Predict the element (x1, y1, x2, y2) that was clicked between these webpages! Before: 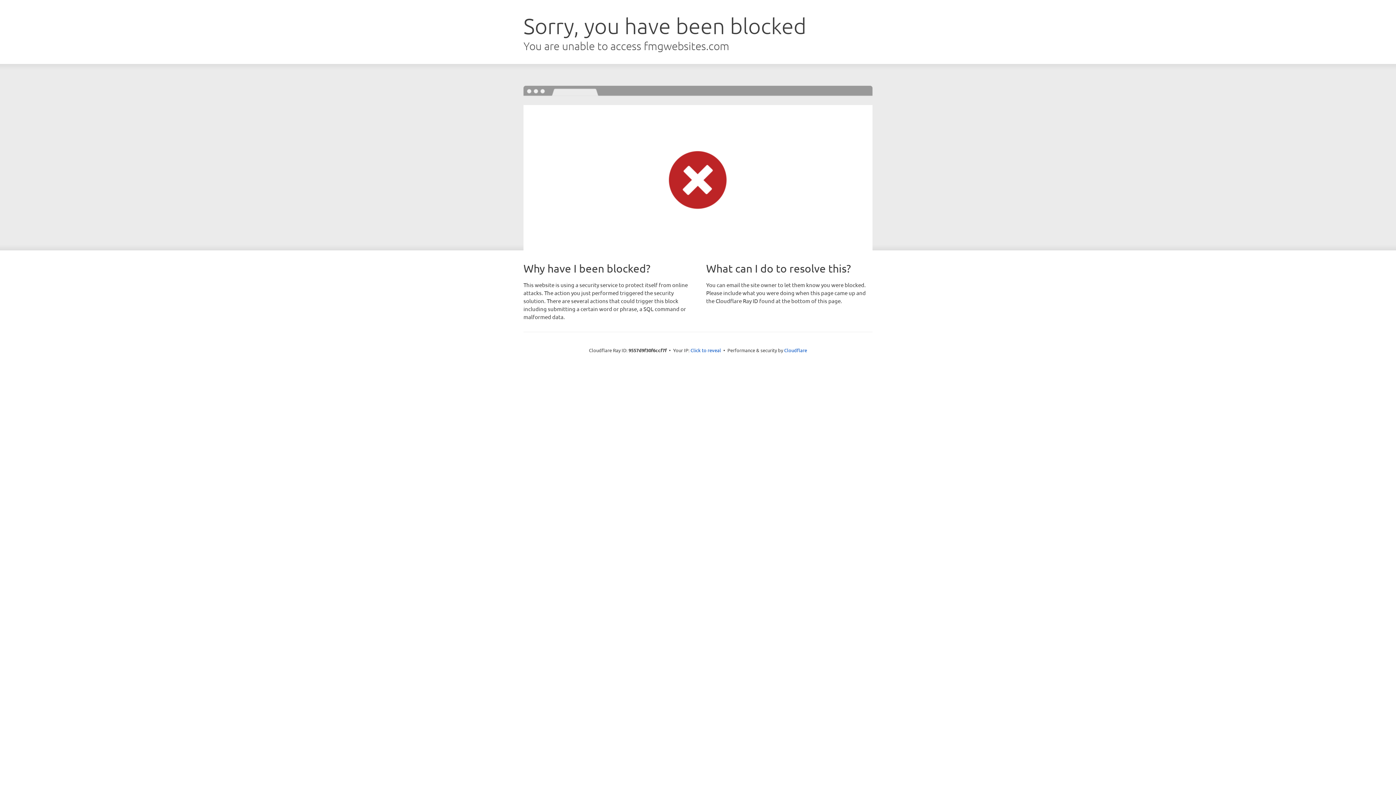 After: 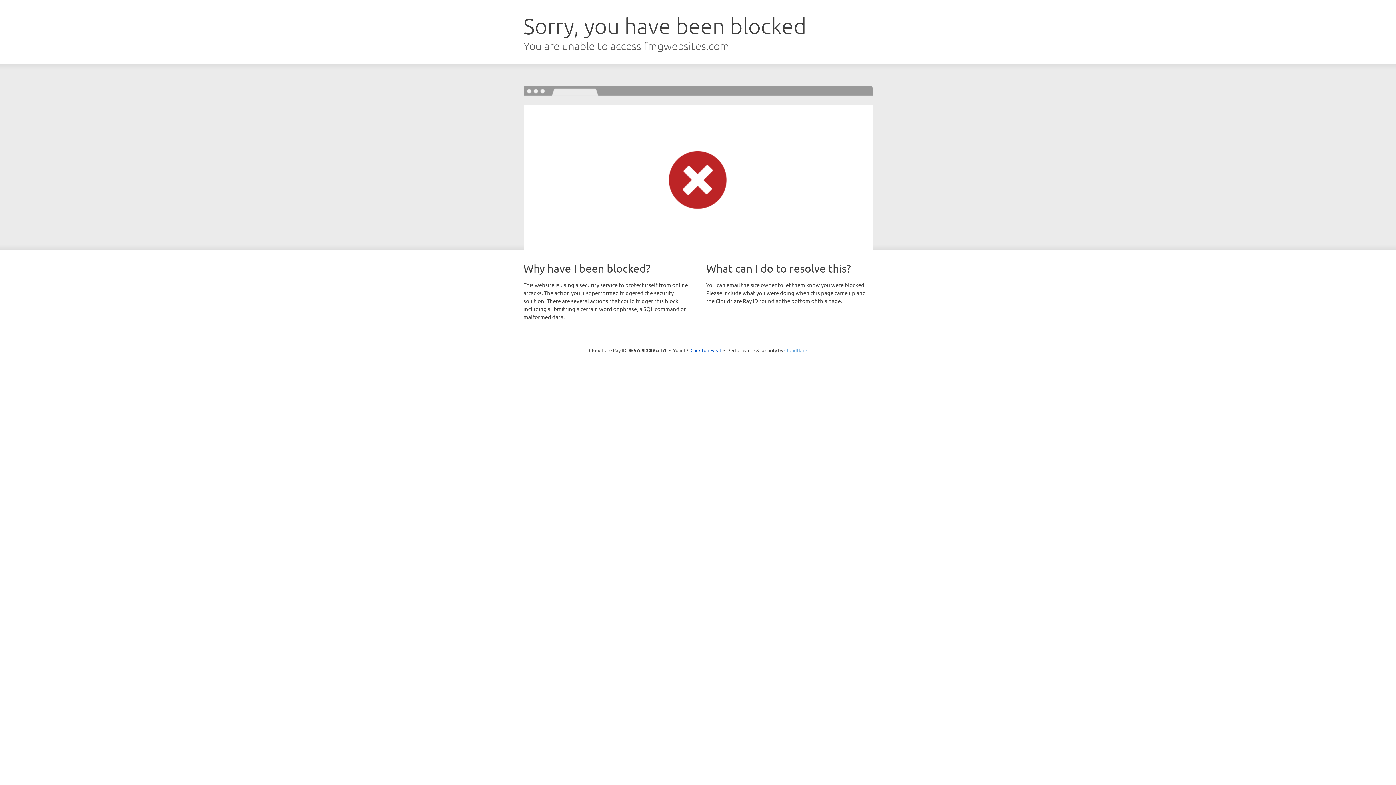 Action: label: Cloudflare bbox: (784, 347, 807, 353)